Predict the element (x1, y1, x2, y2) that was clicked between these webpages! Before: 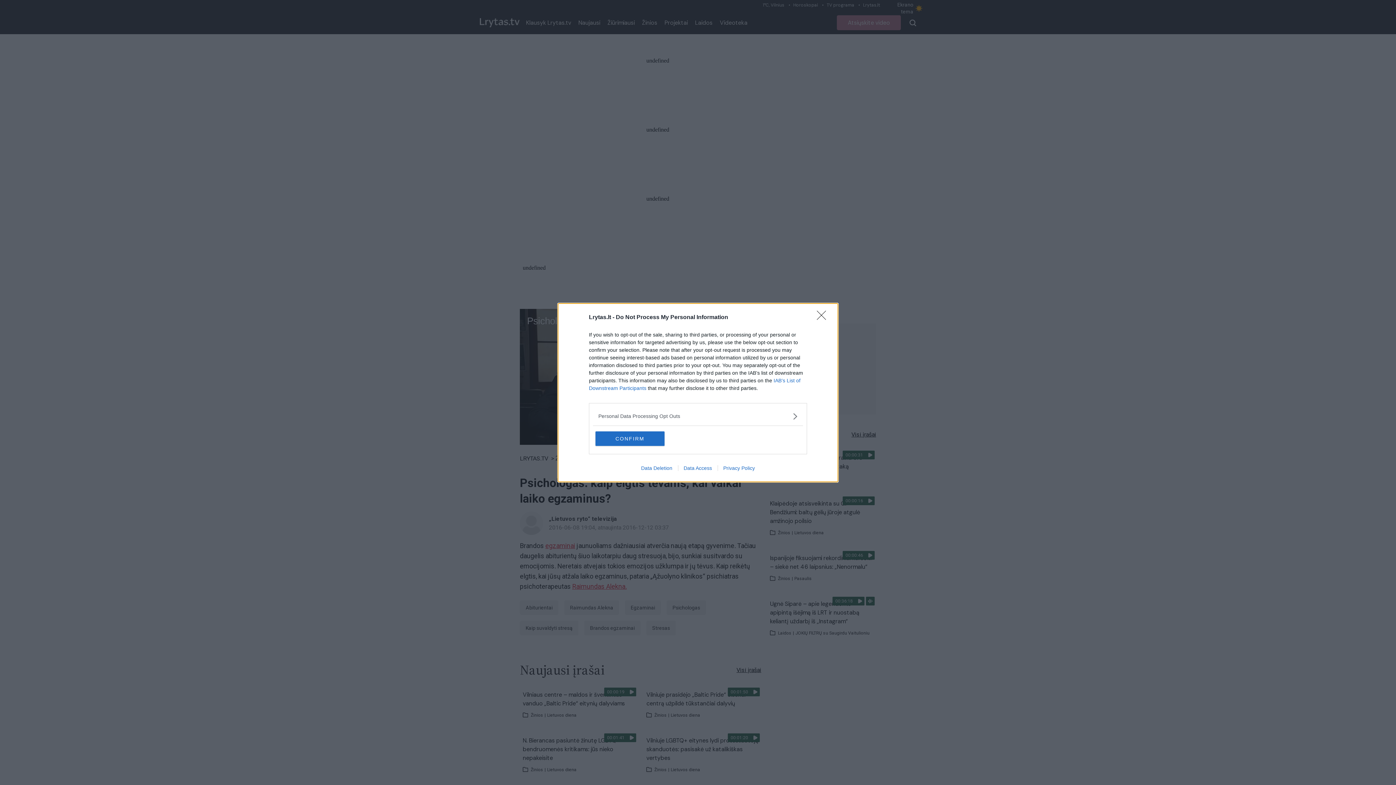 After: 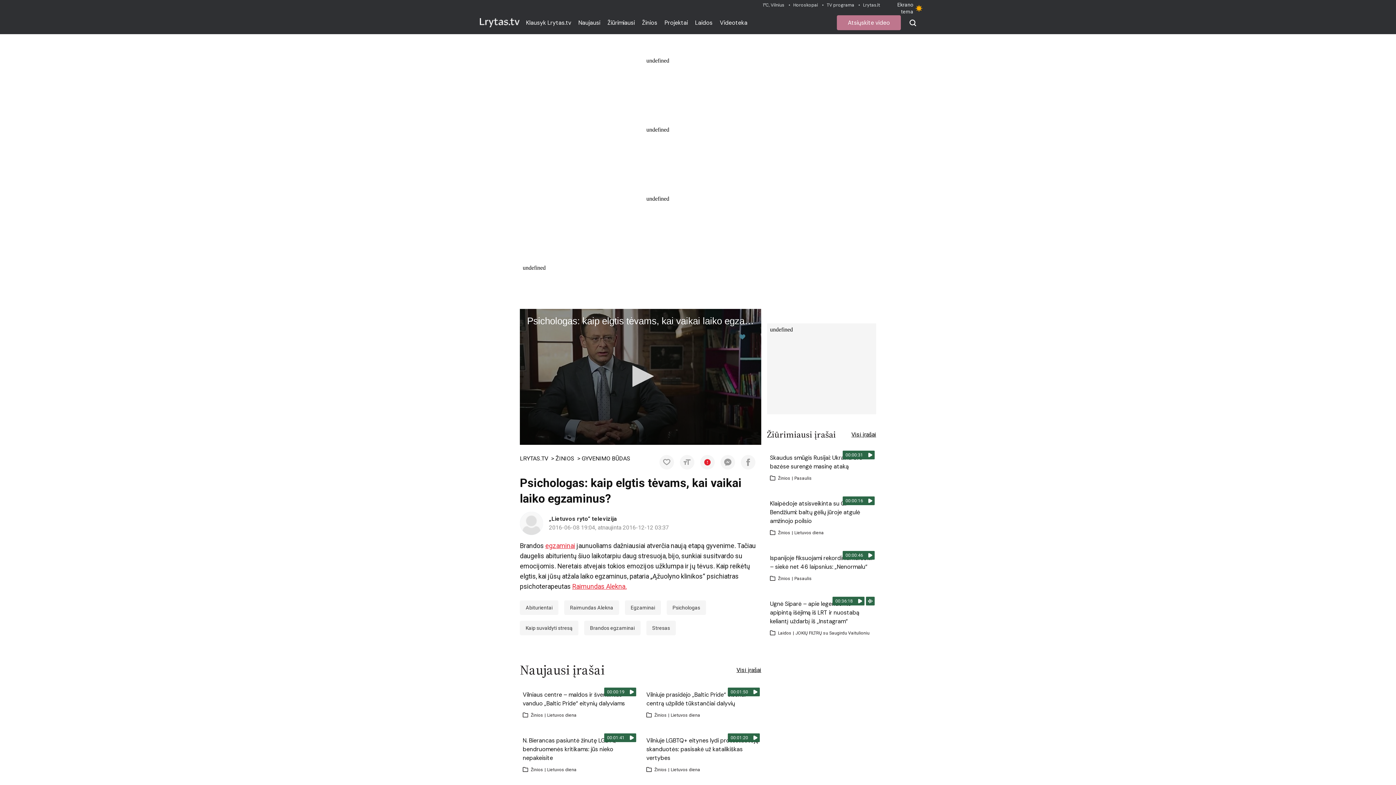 Action: label: CONFIRM bbox: (595, 431, 664, 446)